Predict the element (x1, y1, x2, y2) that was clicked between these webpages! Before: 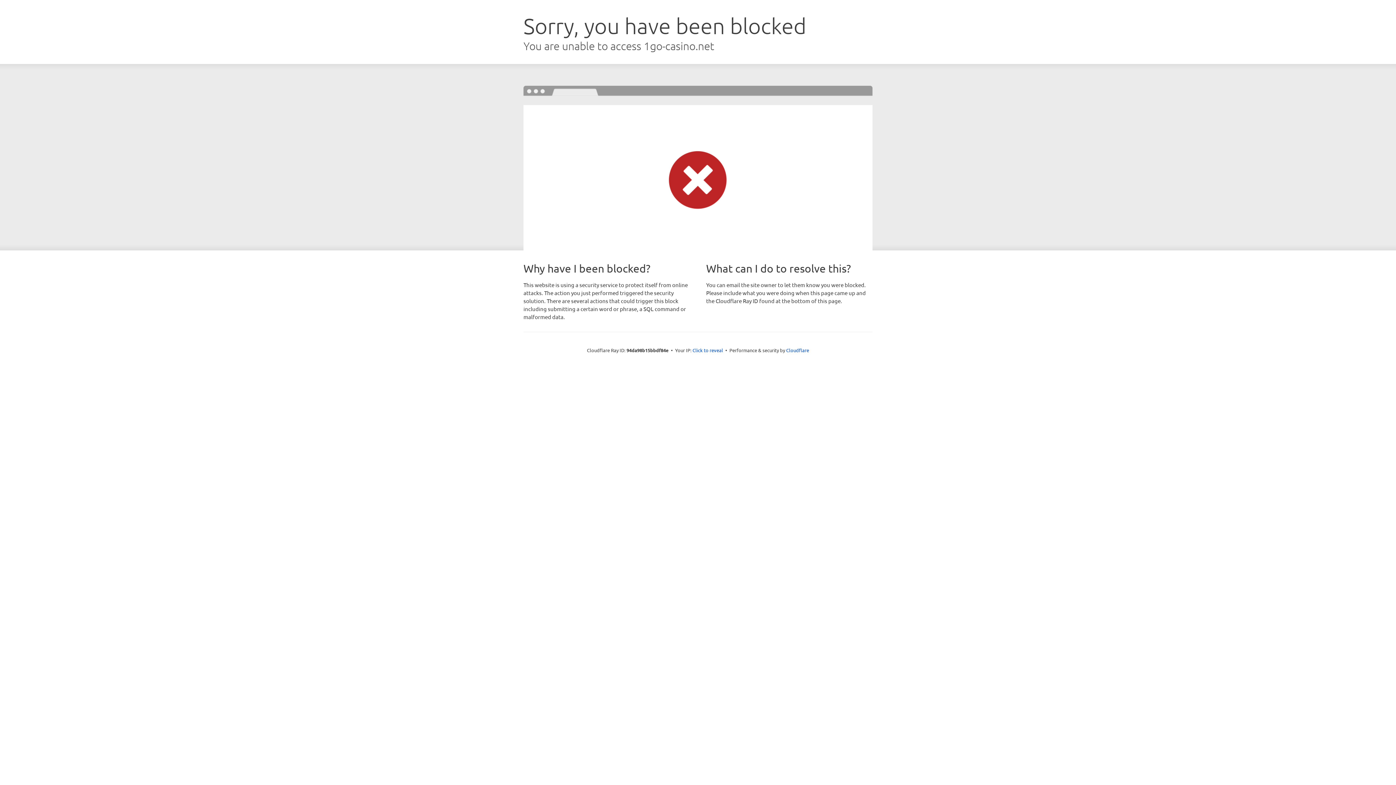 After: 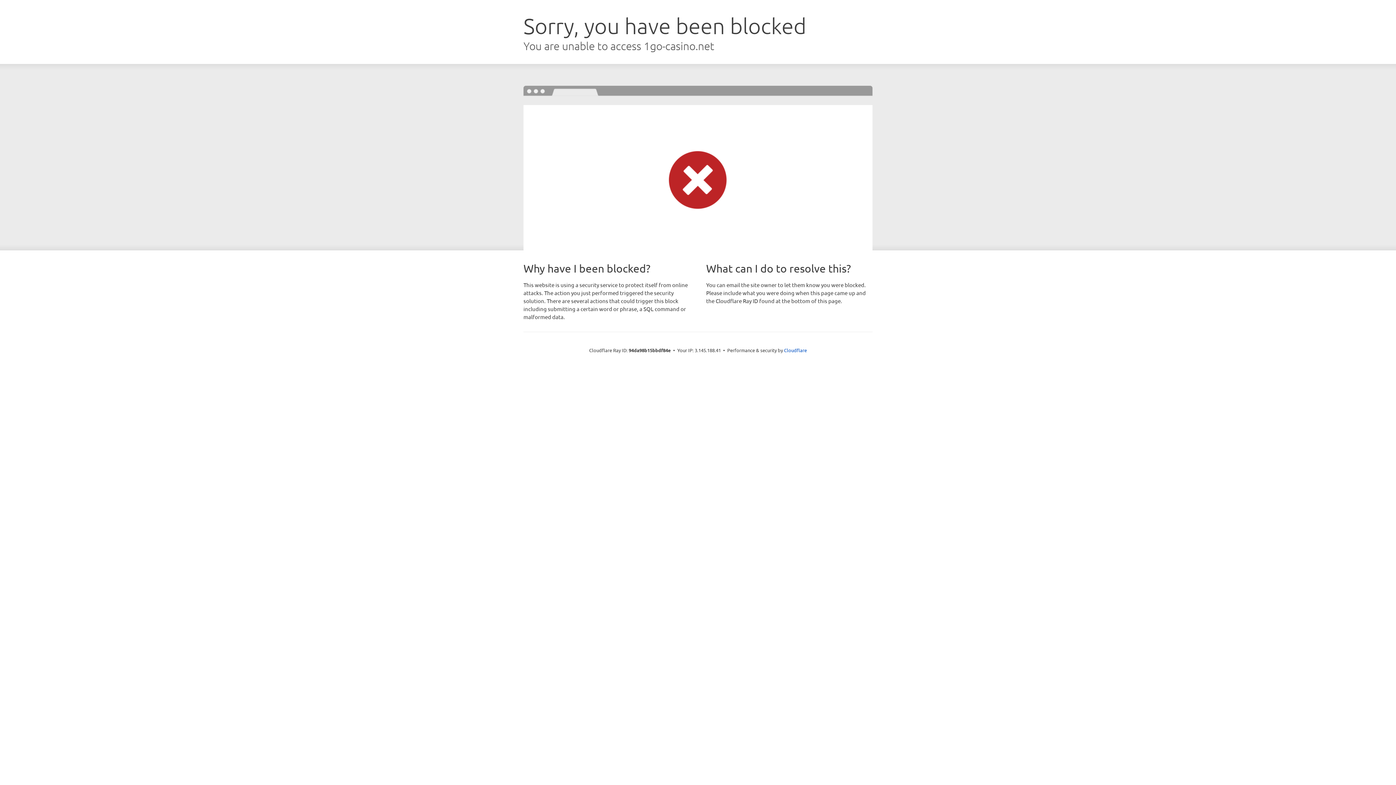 Action: bbox: (692, 346, 723, 353) label: Click to reveal